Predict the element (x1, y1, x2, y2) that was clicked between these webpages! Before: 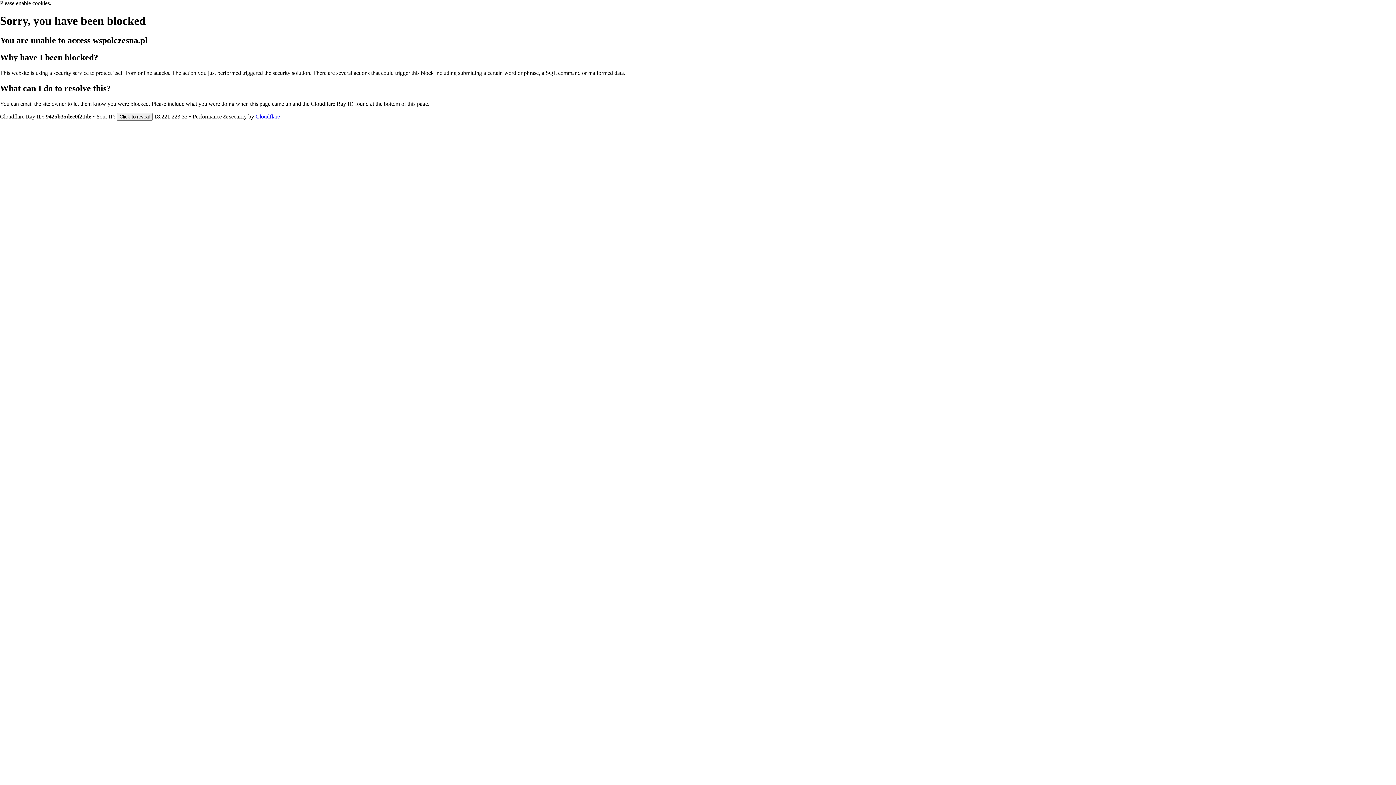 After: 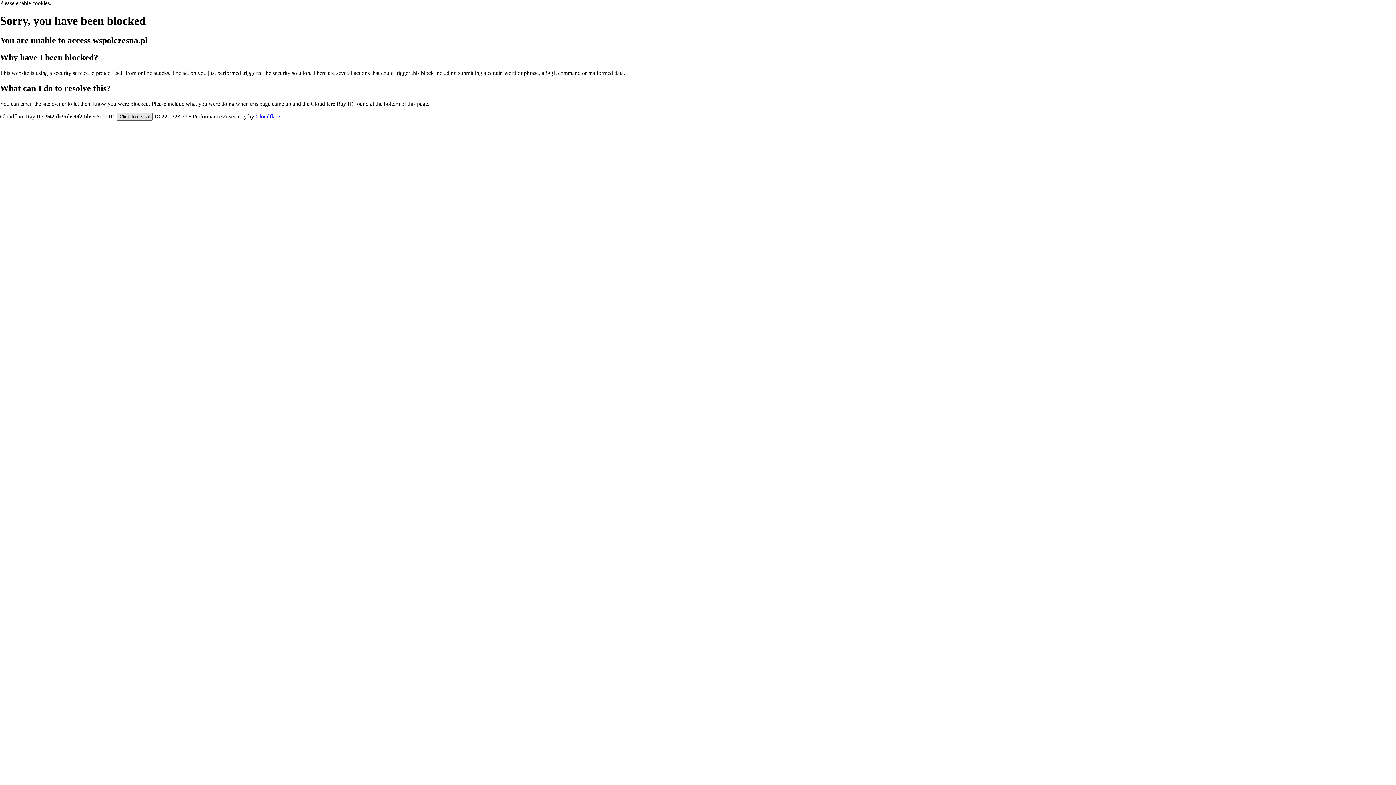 Action: label: Click to reveal bbox: (116, 112, 152, 120)